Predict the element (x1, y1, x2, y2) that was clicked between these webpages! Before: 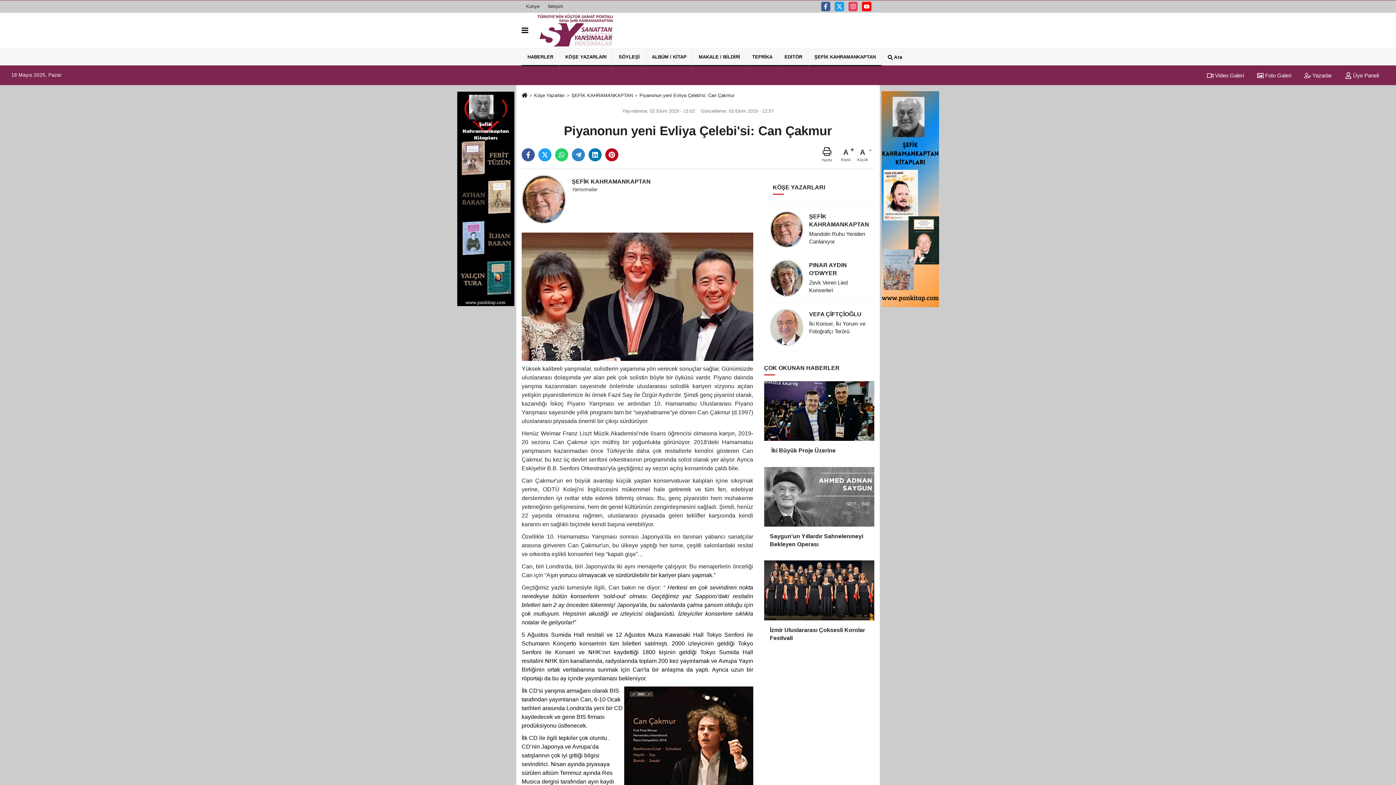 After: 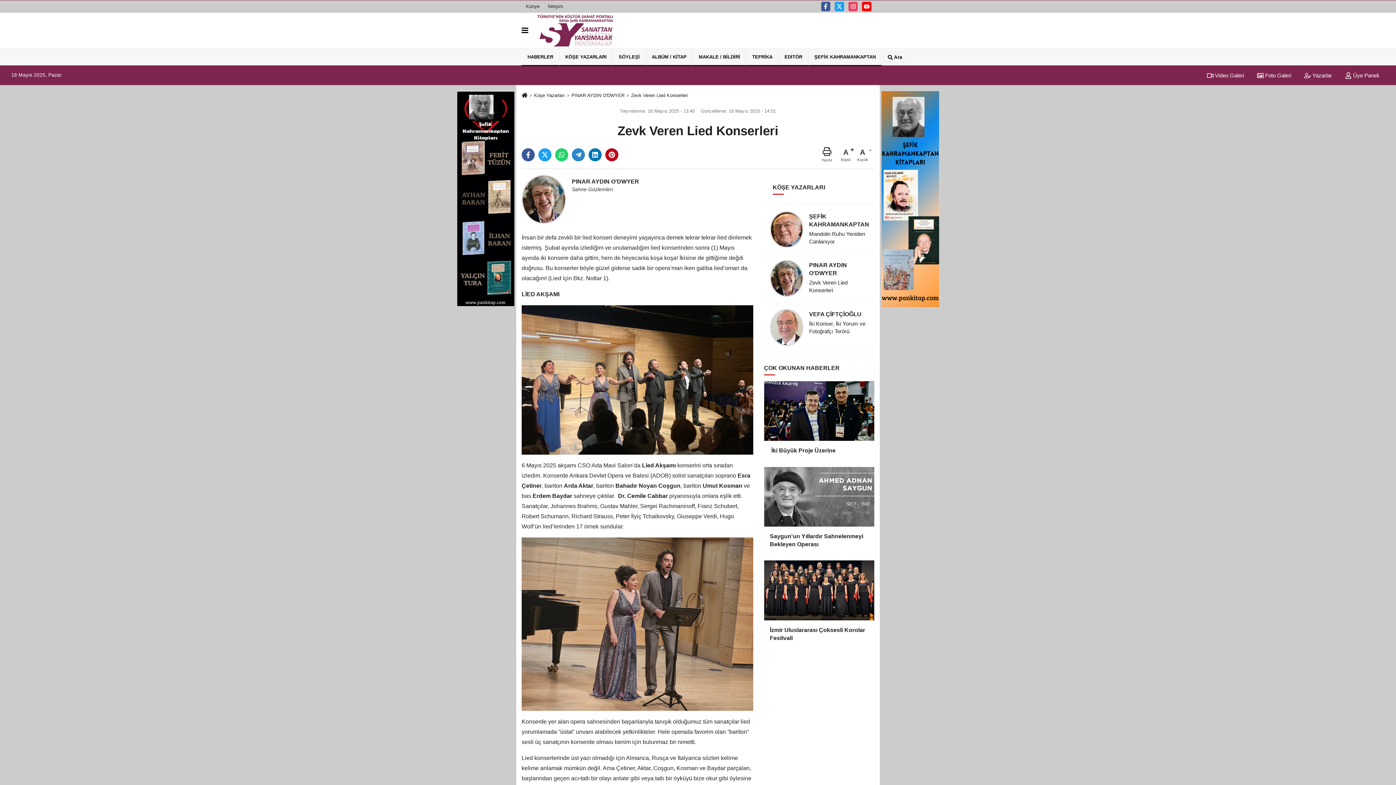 Action: label: PINAR AYDIN O'DWYER
Zevk Veren Lied Konserleri bbox: (764, 254, 874, 303)